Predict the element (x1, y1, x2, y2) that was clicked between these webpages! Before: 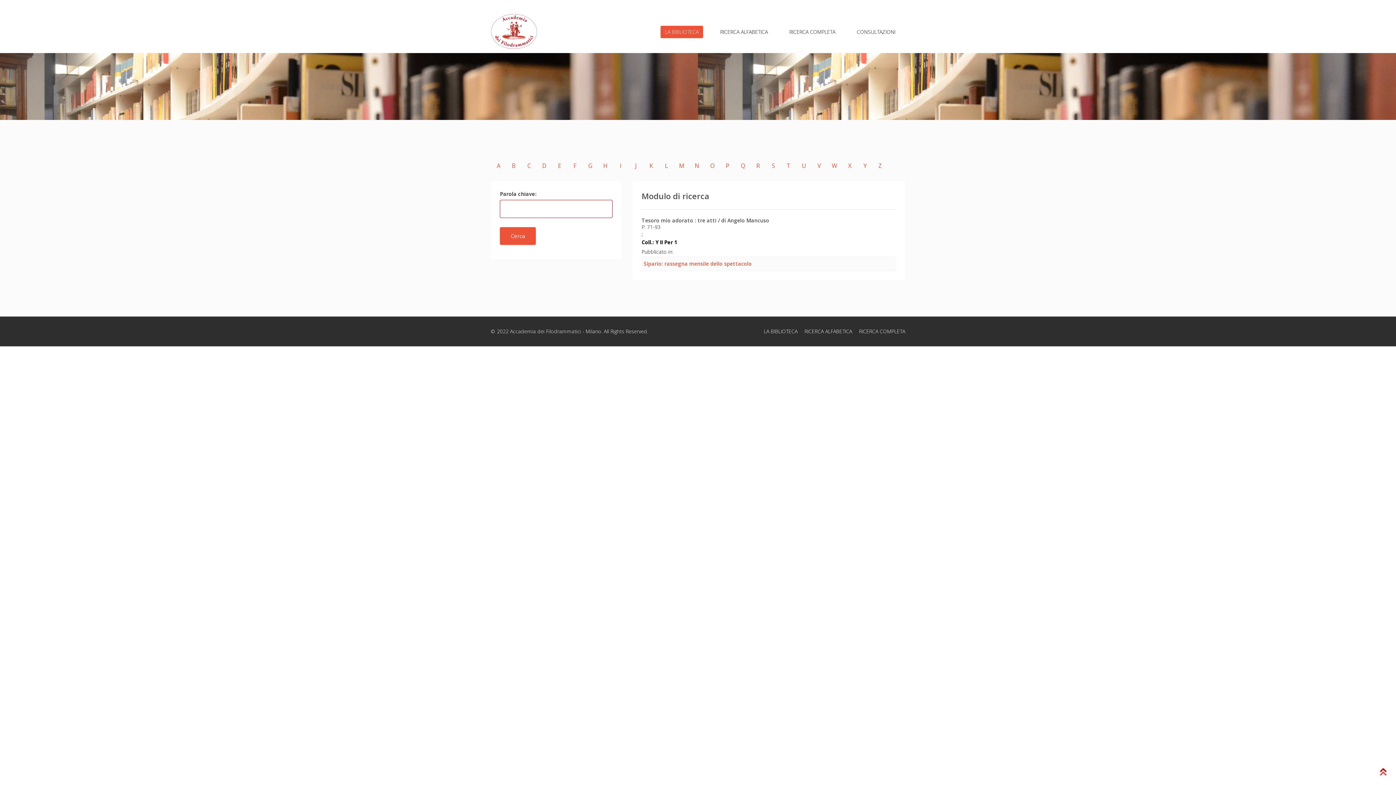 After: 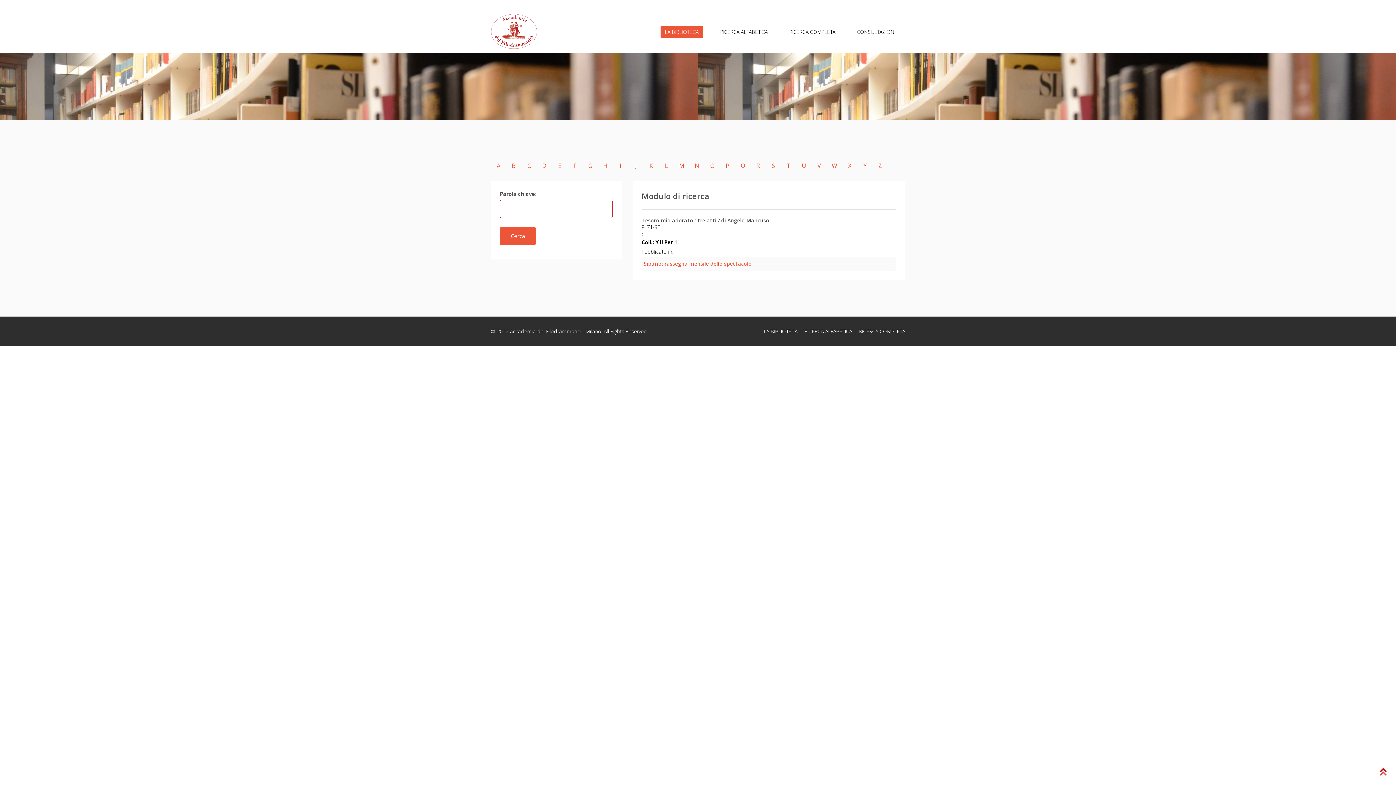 Action: bbox: (404, 160, 416, 171)